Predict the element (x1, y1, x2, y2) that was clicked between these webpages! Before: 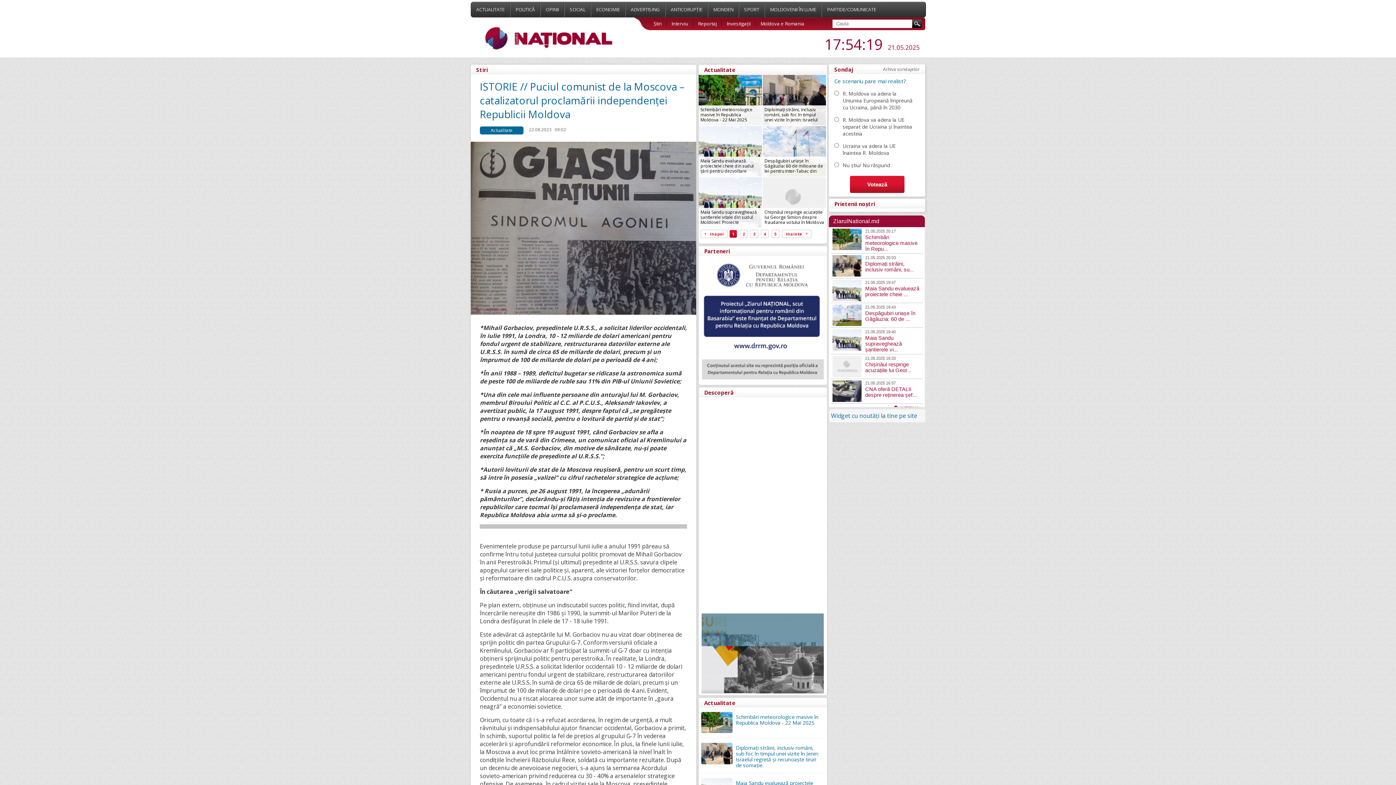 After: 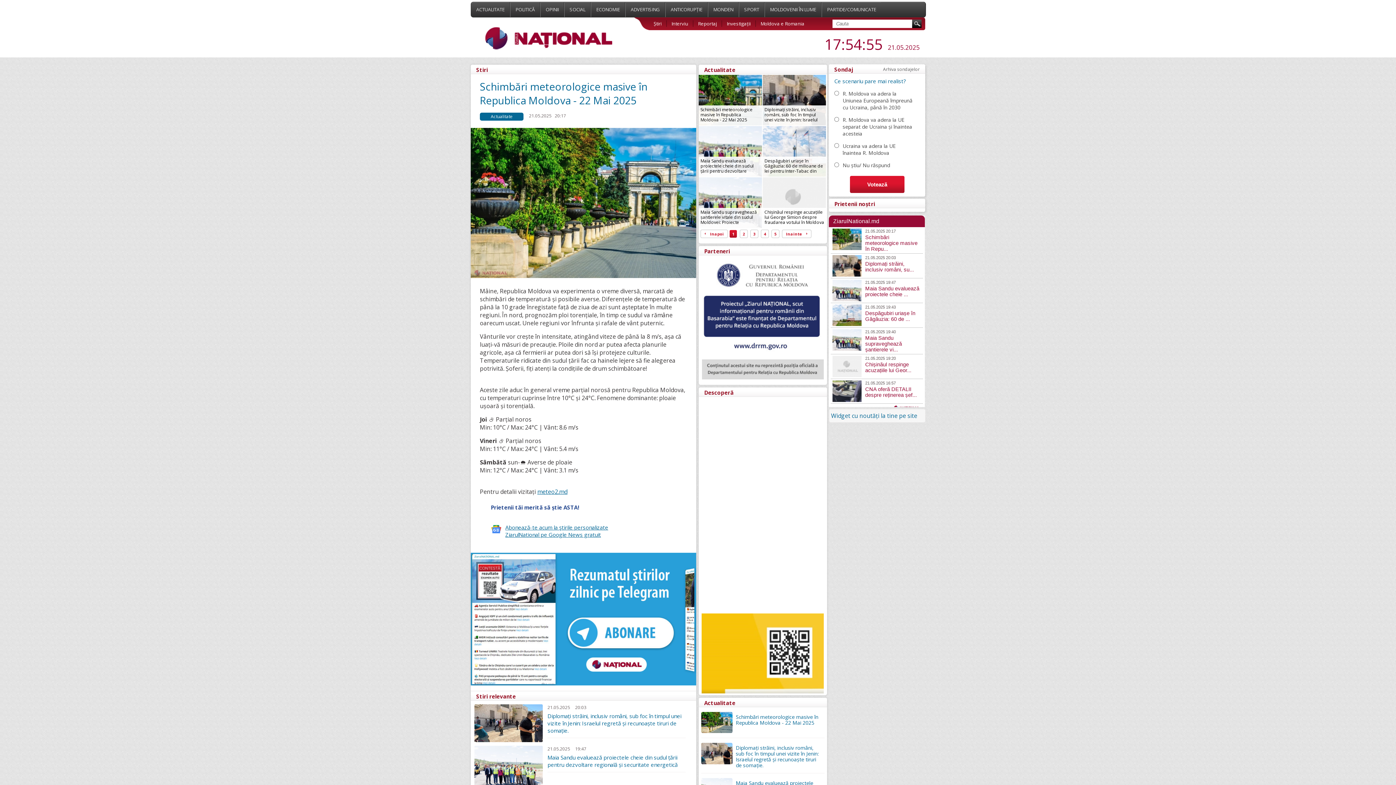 Action: label: Schimbări meteorologice masive în Republica Moldova - 22 Mai 2025 bbox: (736, 713, 818, 726)